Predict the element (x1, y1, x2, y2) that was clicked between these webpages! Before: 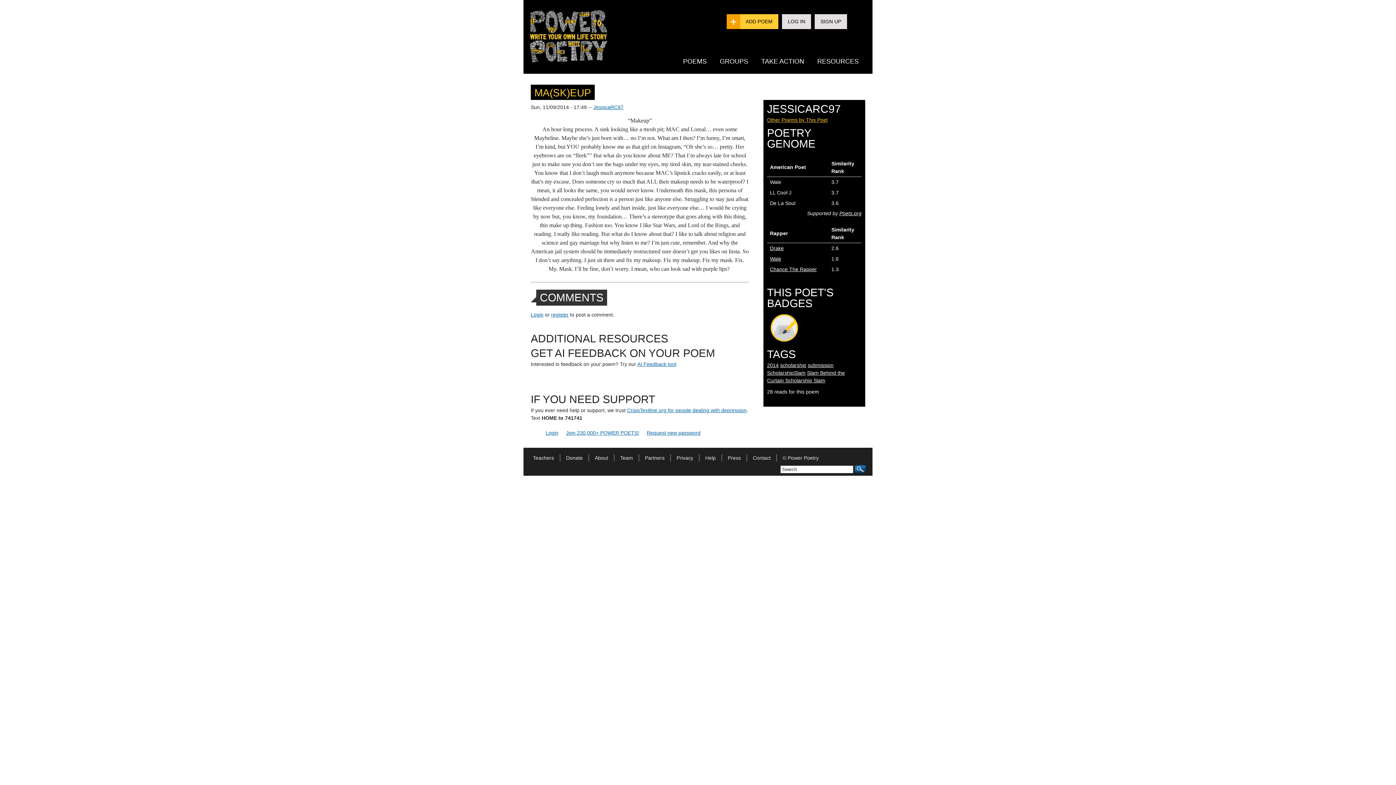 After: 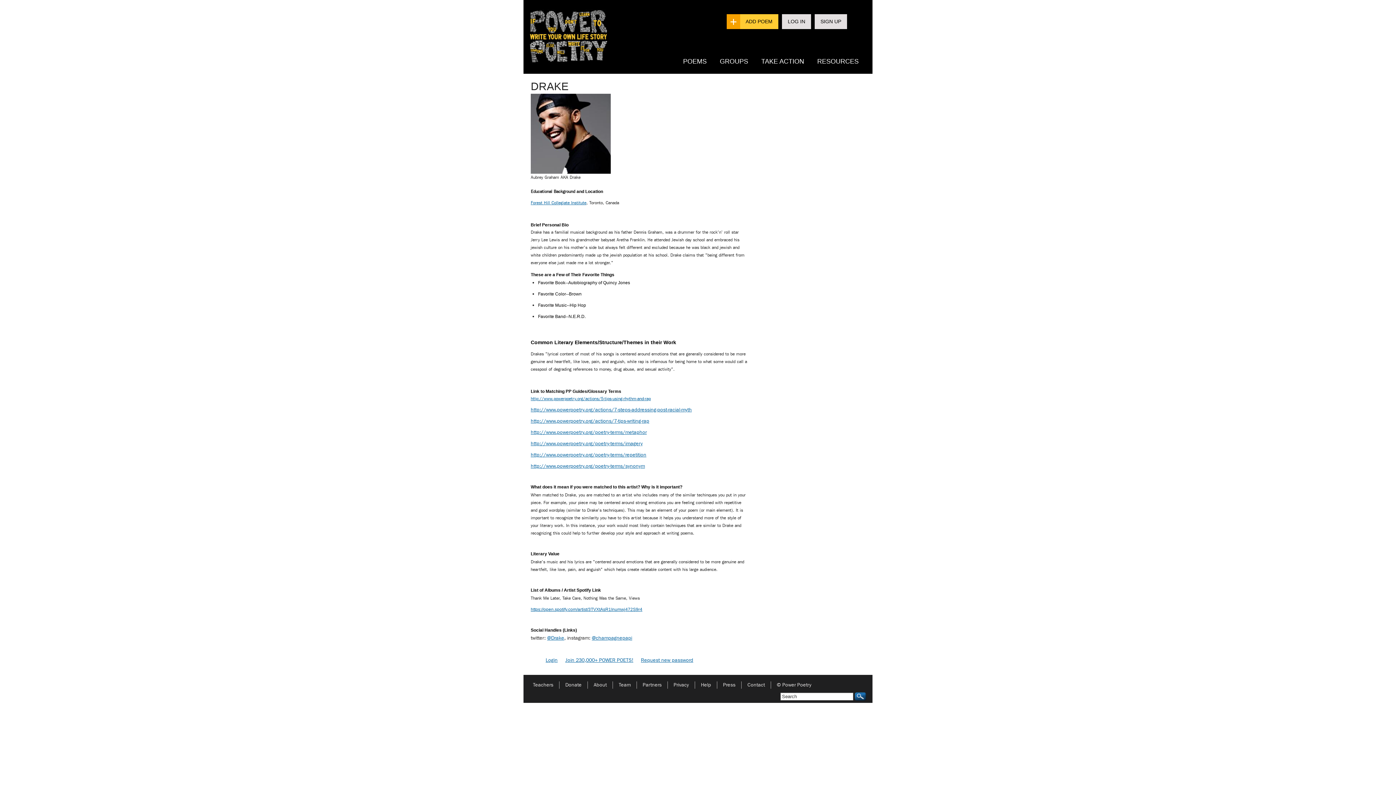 Action: label: Drake bbox: (770, 245, 784, 251)